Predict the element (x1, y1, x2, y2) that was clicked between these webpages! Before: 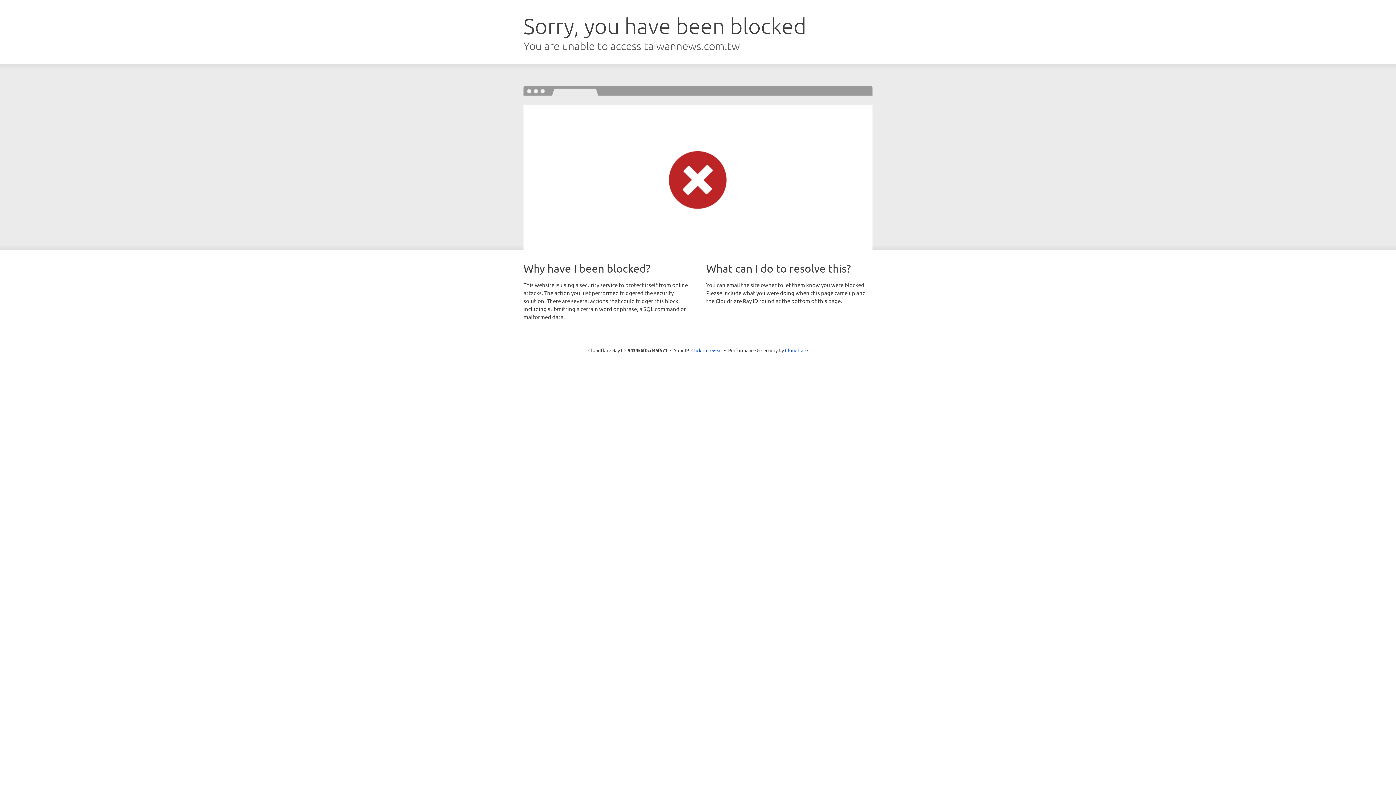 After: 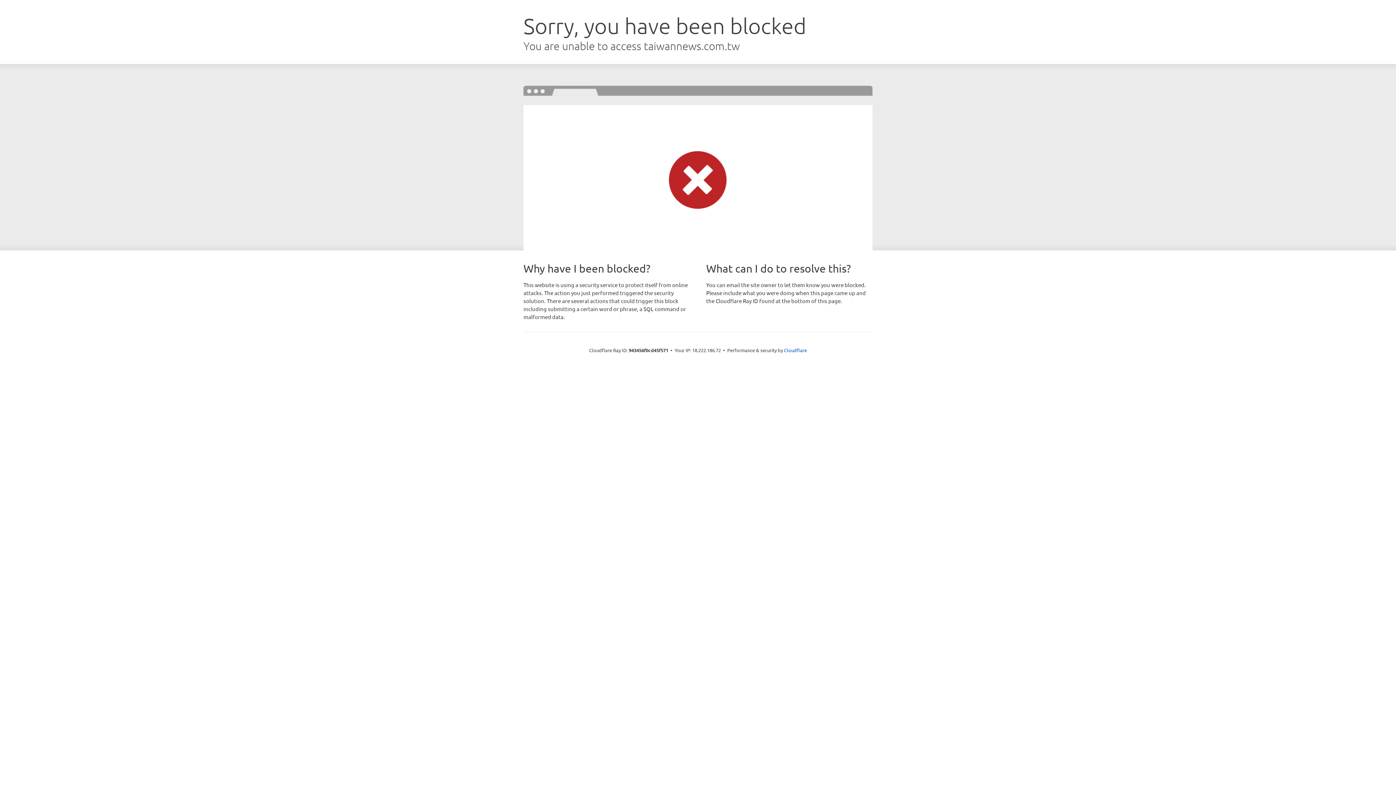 Action: bbox: (691, 346, 722, 353) label: Click to reveal